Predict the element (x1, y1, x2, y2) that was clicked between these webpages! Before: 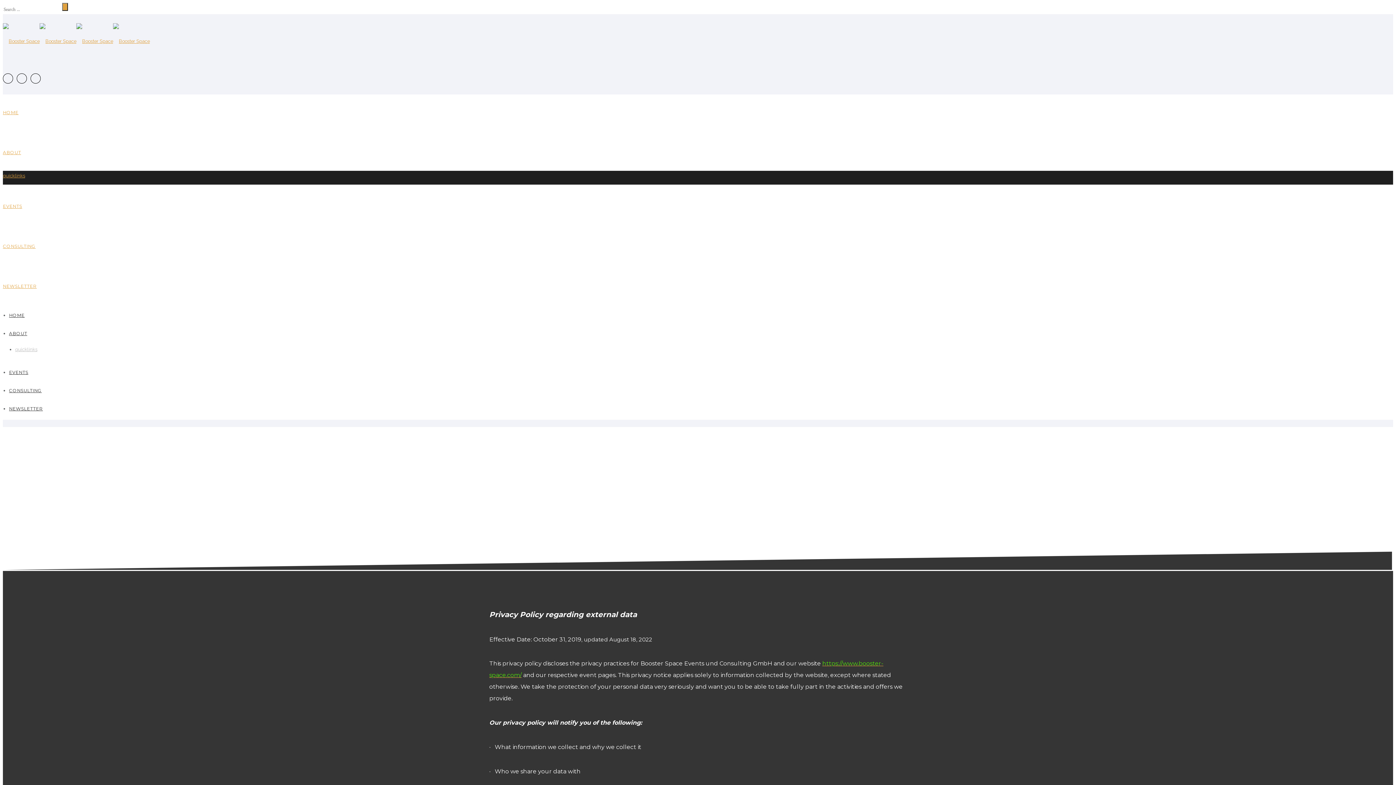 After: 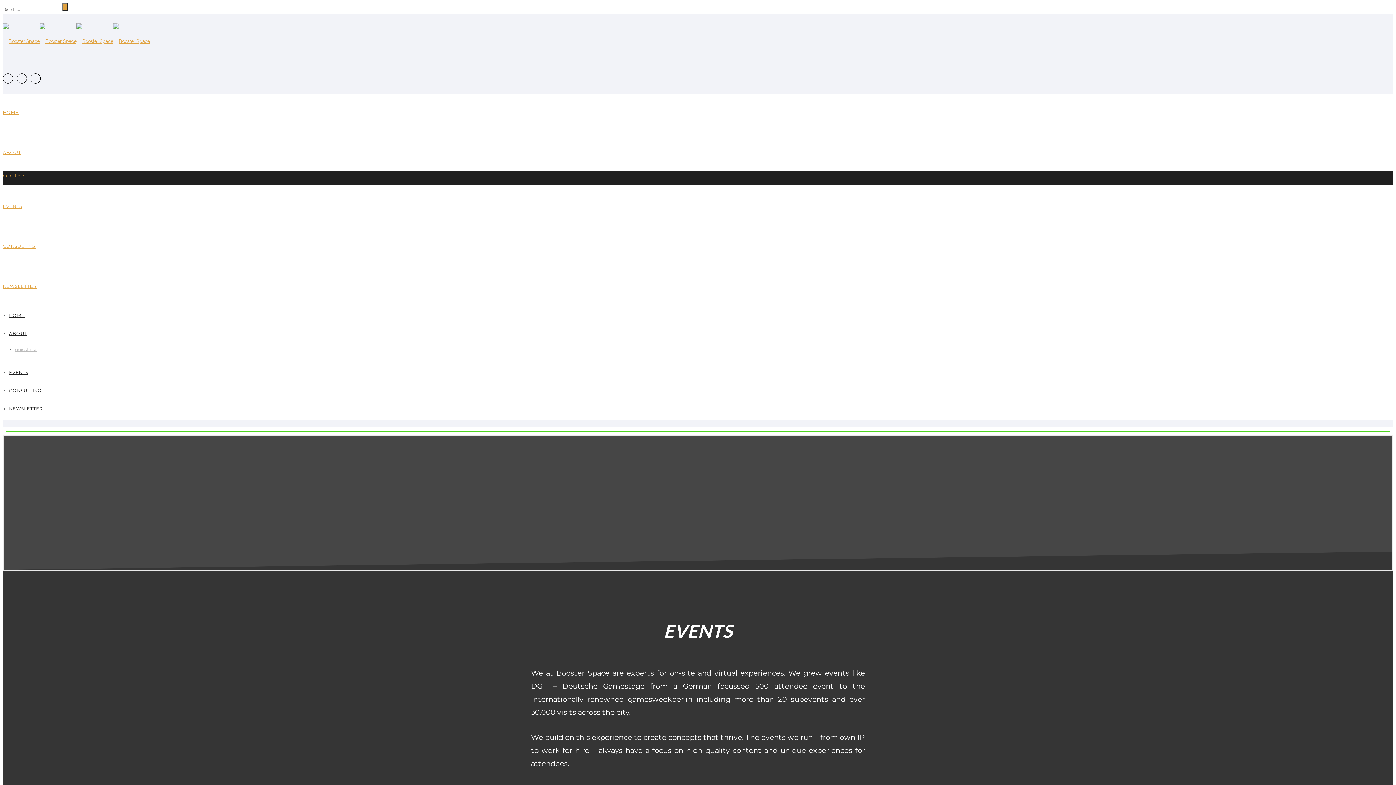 Action: bbox: (9, 369, 28, 375) label: EVENTS